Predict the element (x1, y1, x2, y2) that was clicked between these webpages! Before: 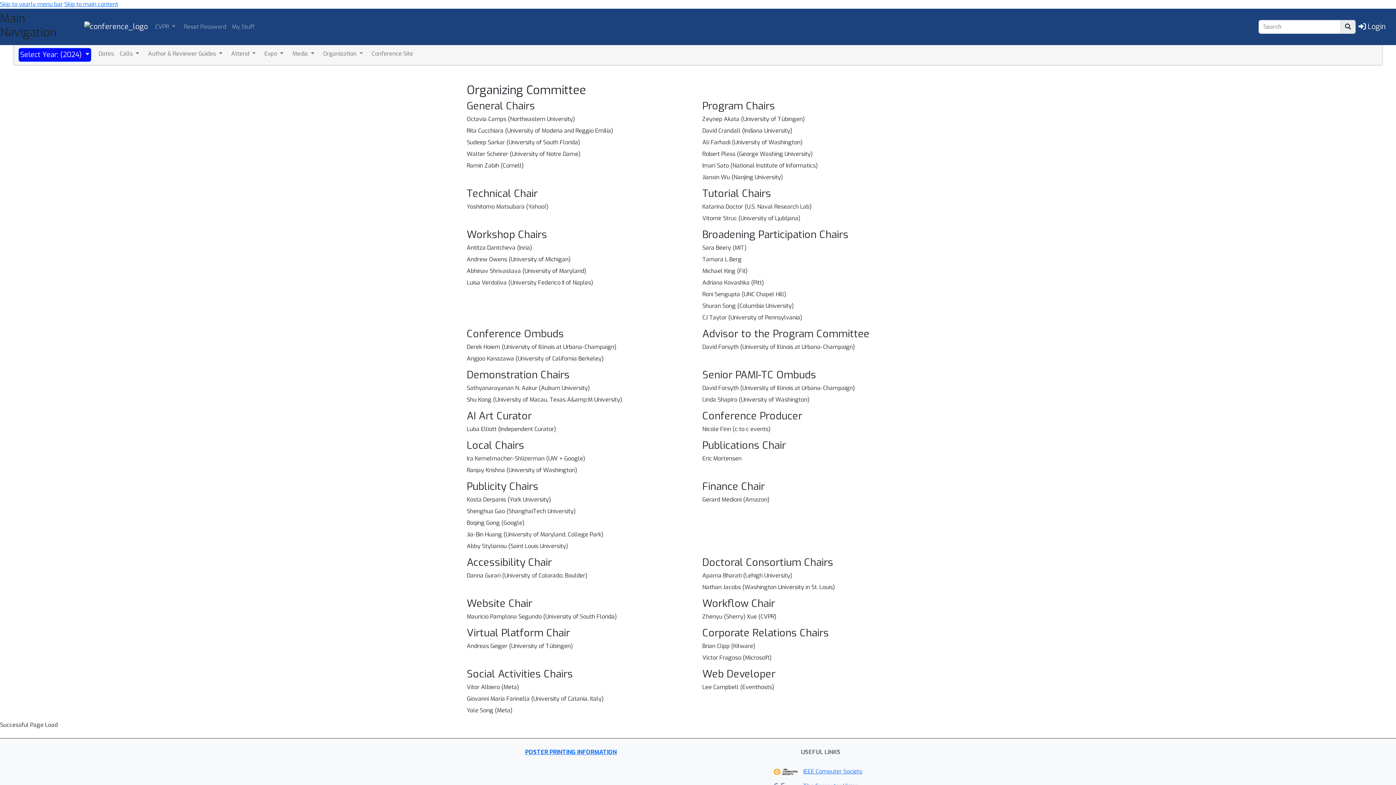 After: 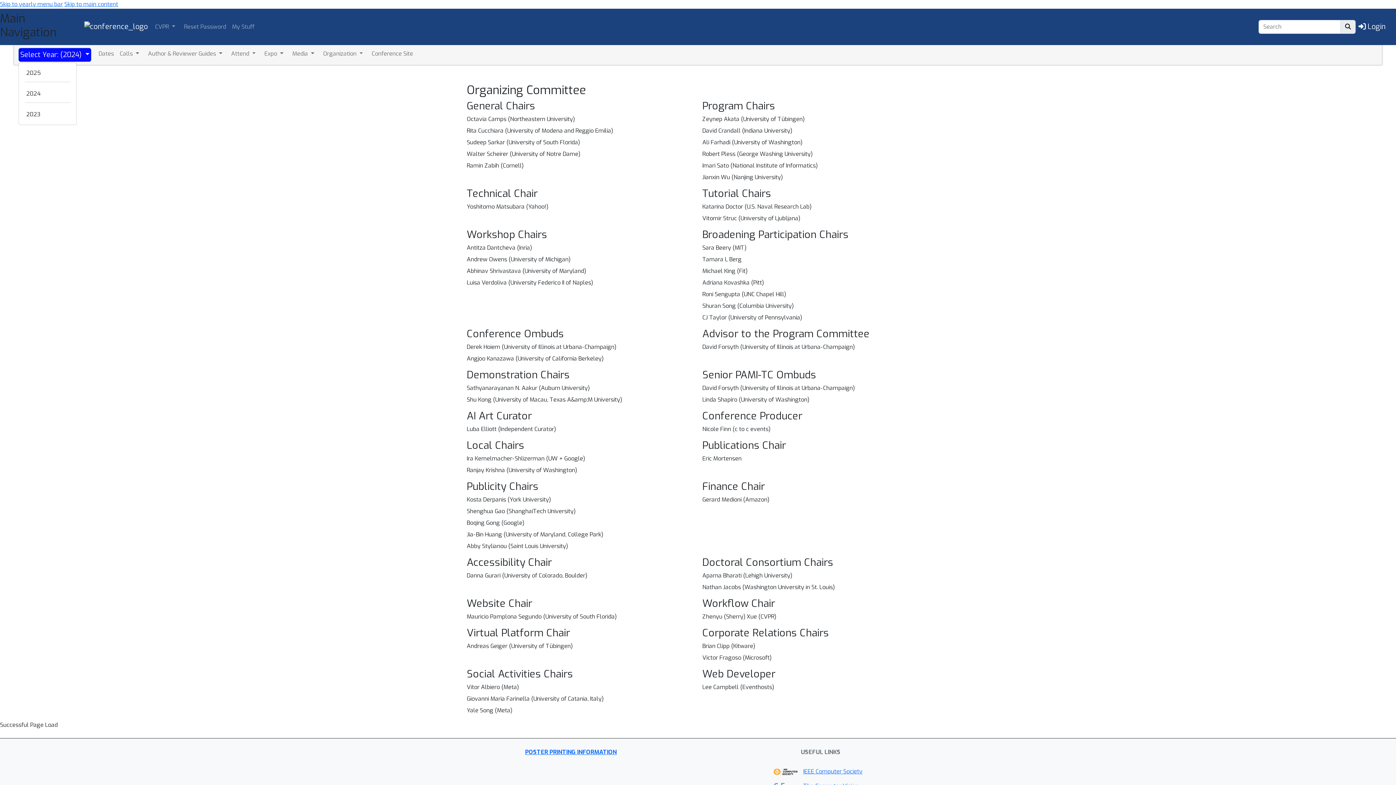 Action: bbox: (18, 48, 91, 61) label: Select Year: (2024) 